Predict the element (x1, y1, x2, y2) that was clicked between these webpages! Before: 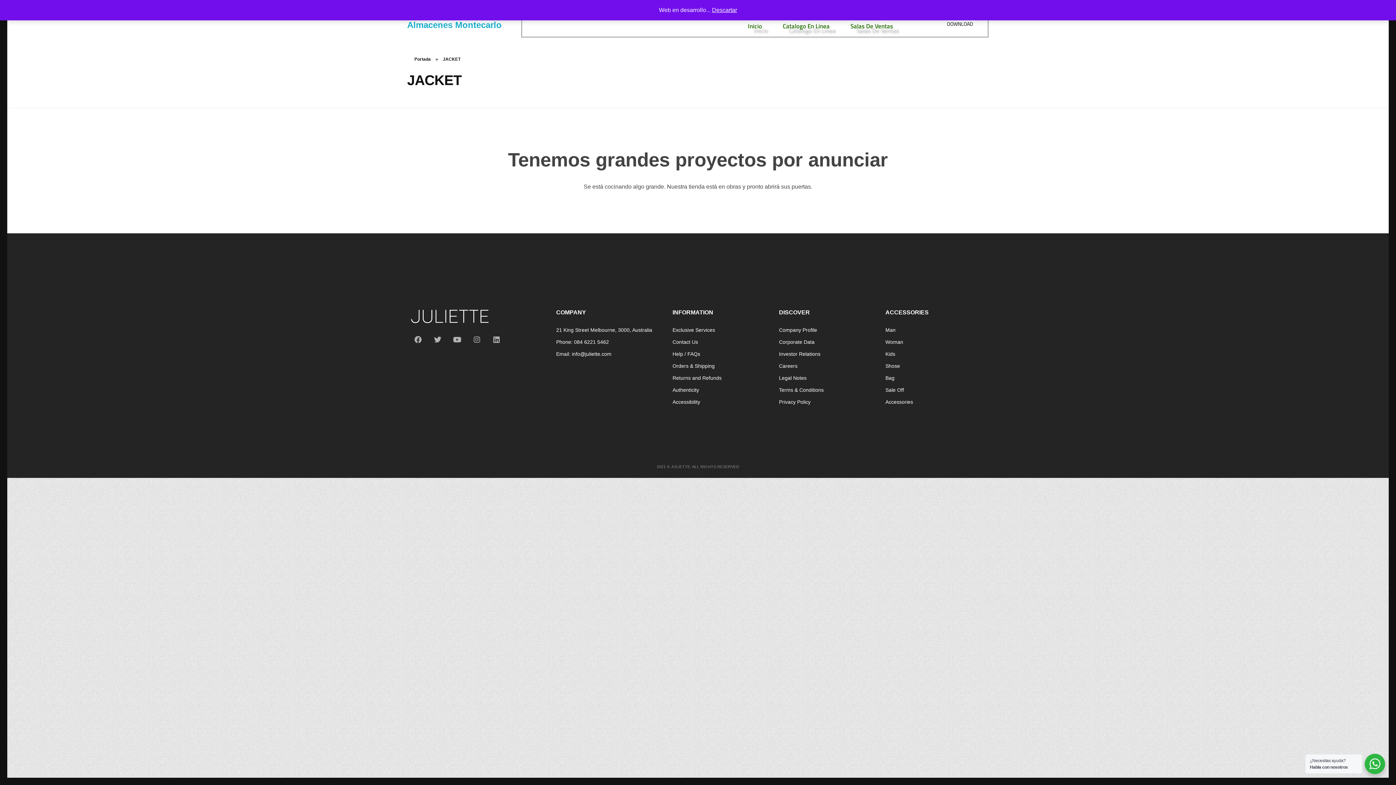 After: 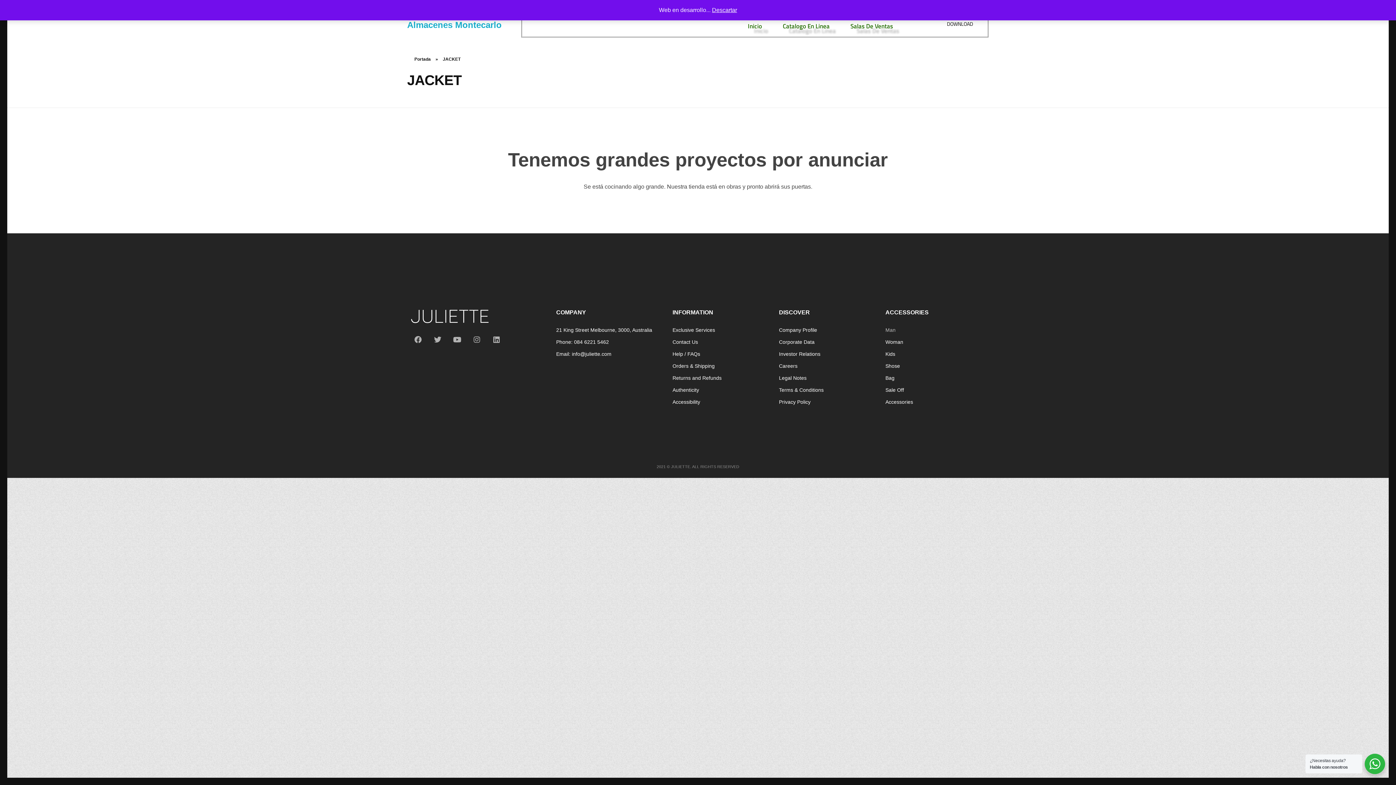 Action: label: Man bbox: (780, 326, 872, 334)